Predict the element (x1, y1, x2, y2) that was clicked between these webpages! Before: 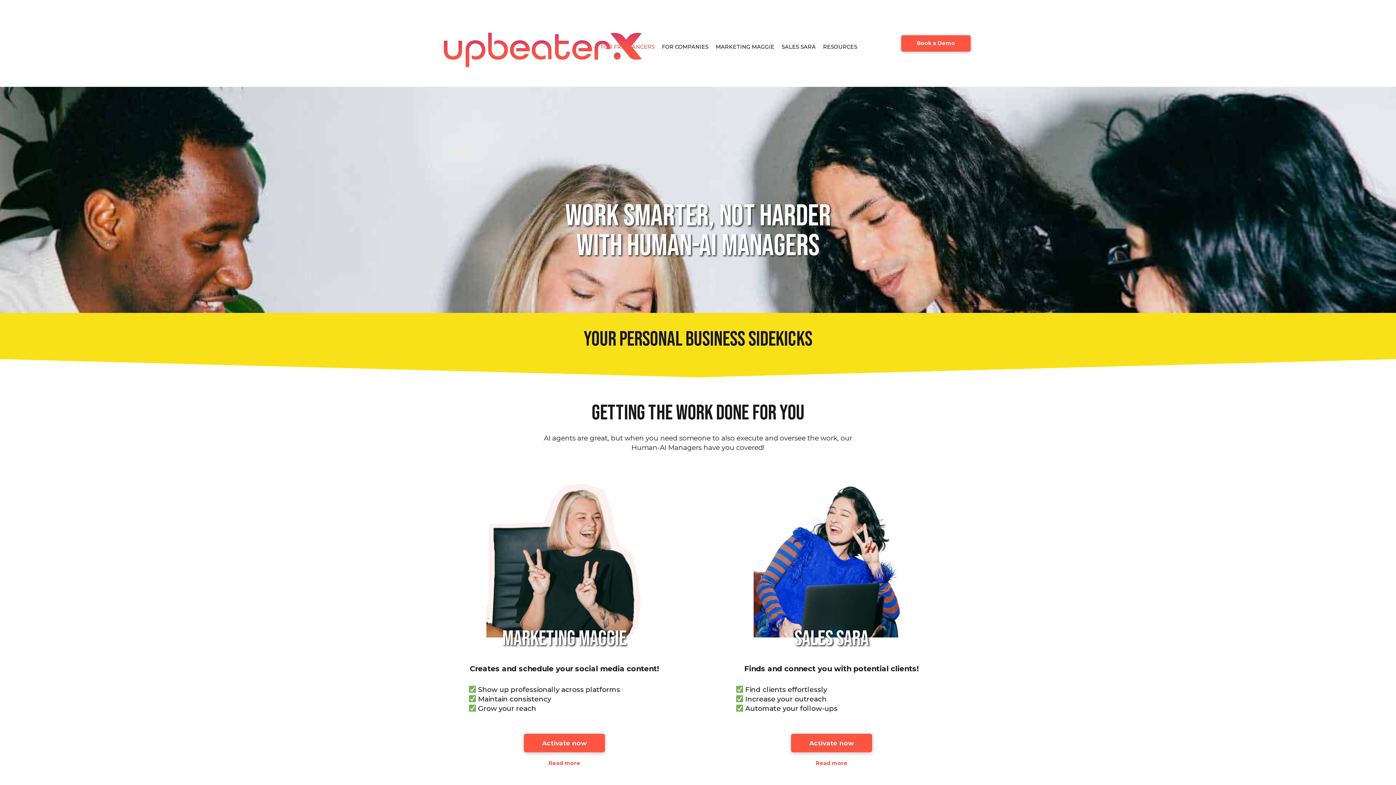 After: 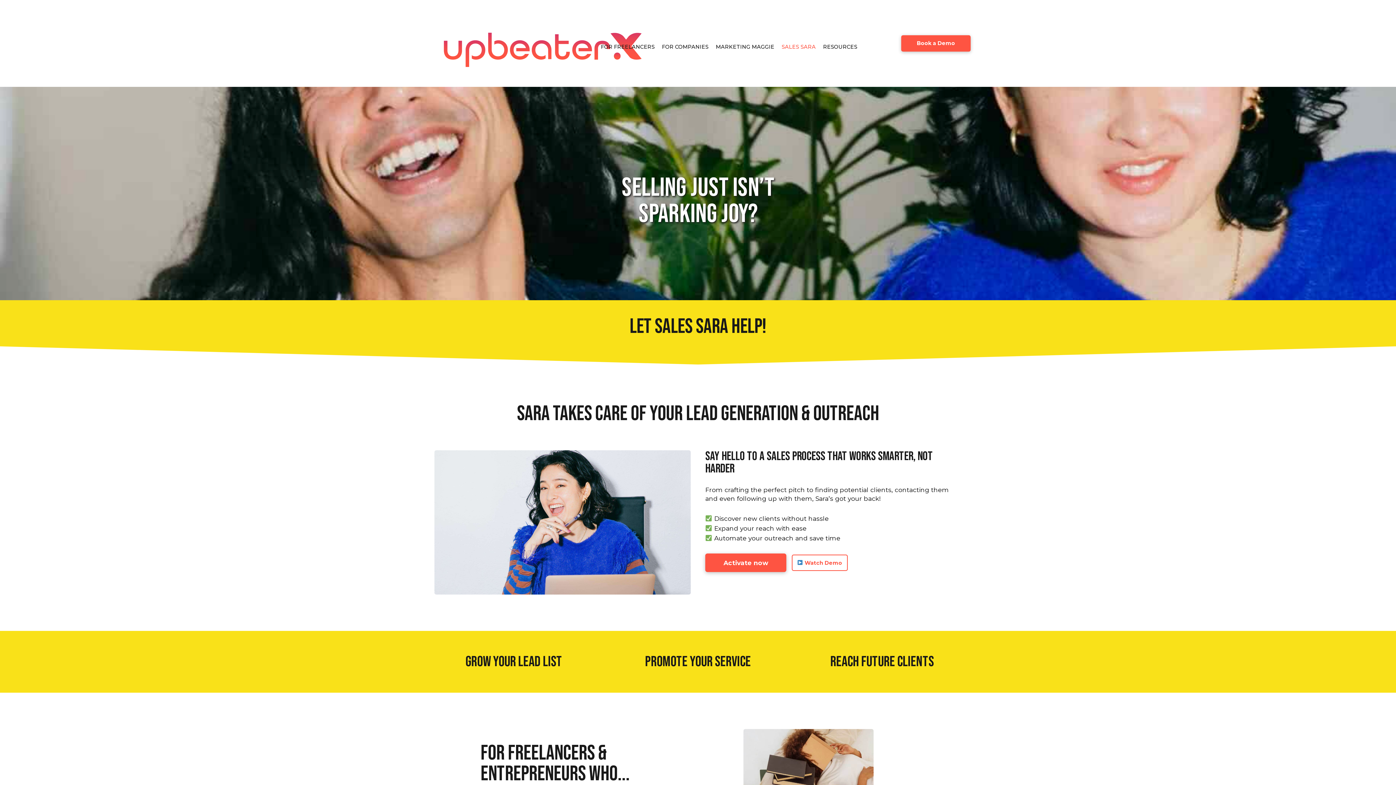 Action: bbox: (777, 31, 818, 55) label: SALES SARA